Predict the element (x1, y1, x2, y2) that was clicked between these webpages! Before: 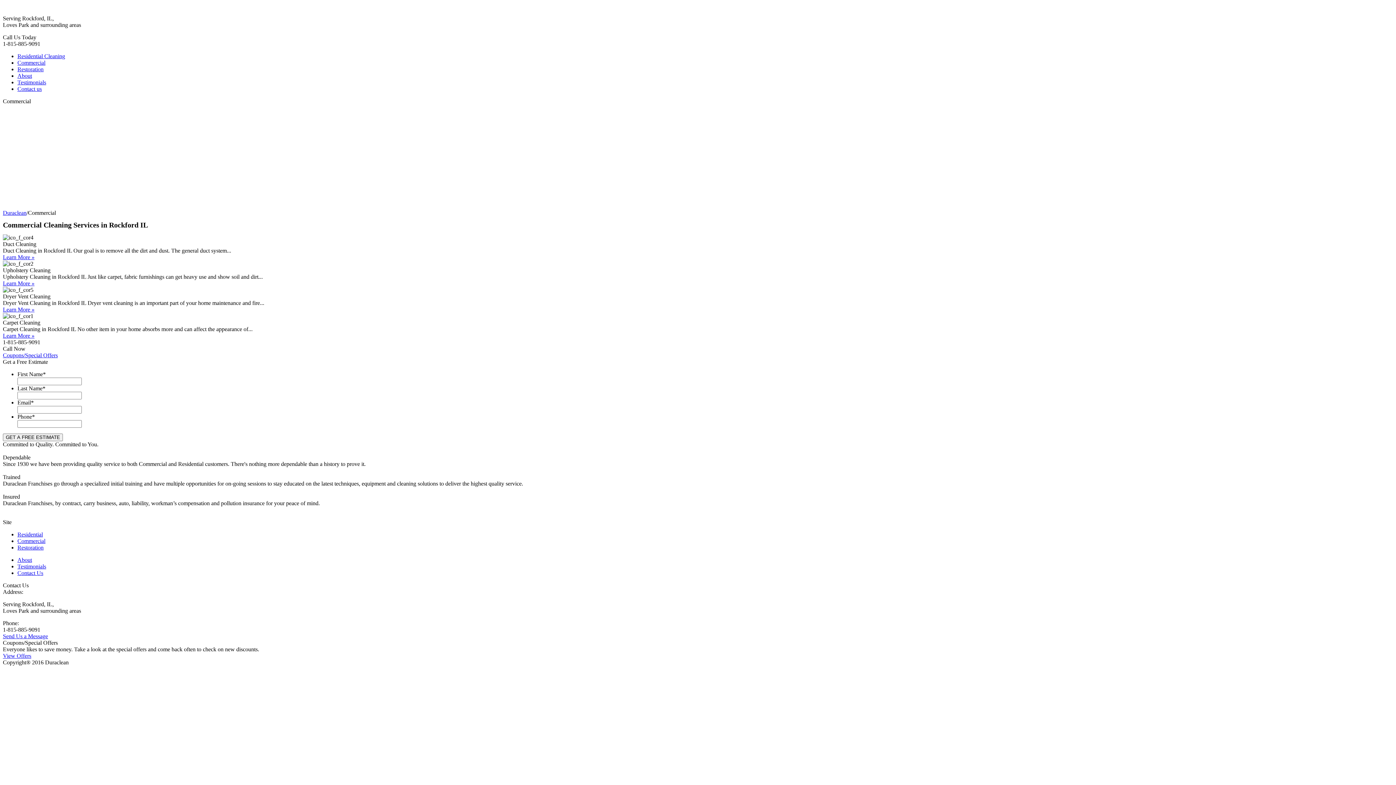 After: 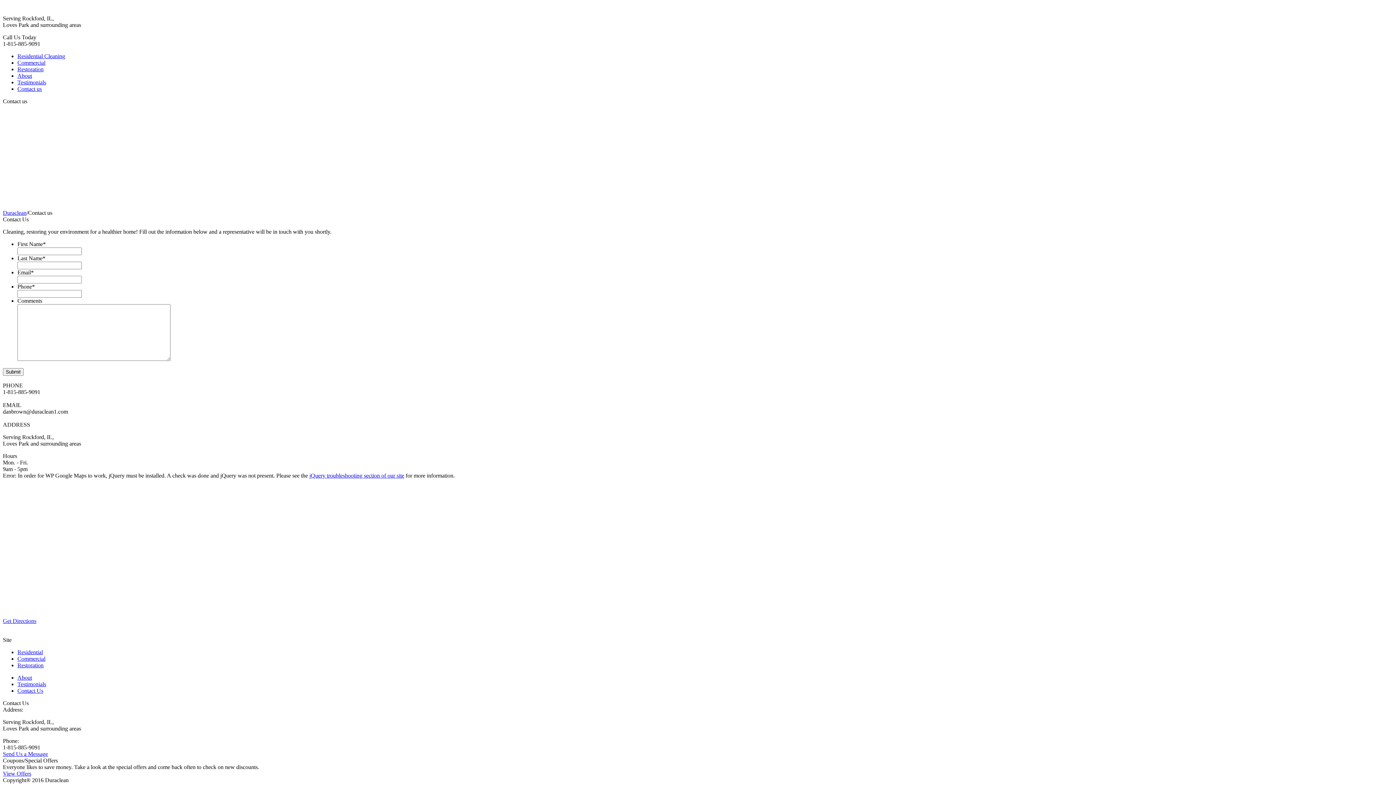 Action: bbox: (2, 633, 48, 639) label: Send Us a Message